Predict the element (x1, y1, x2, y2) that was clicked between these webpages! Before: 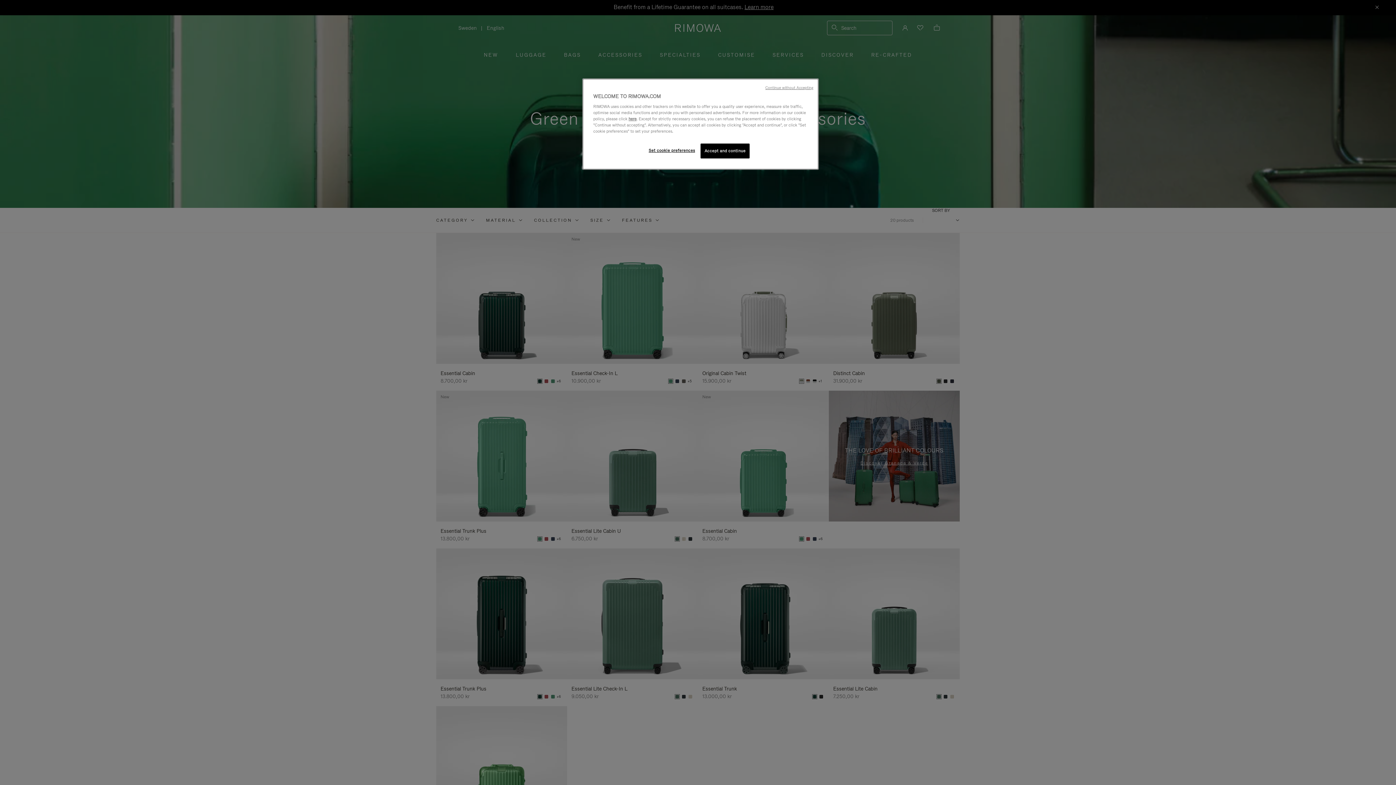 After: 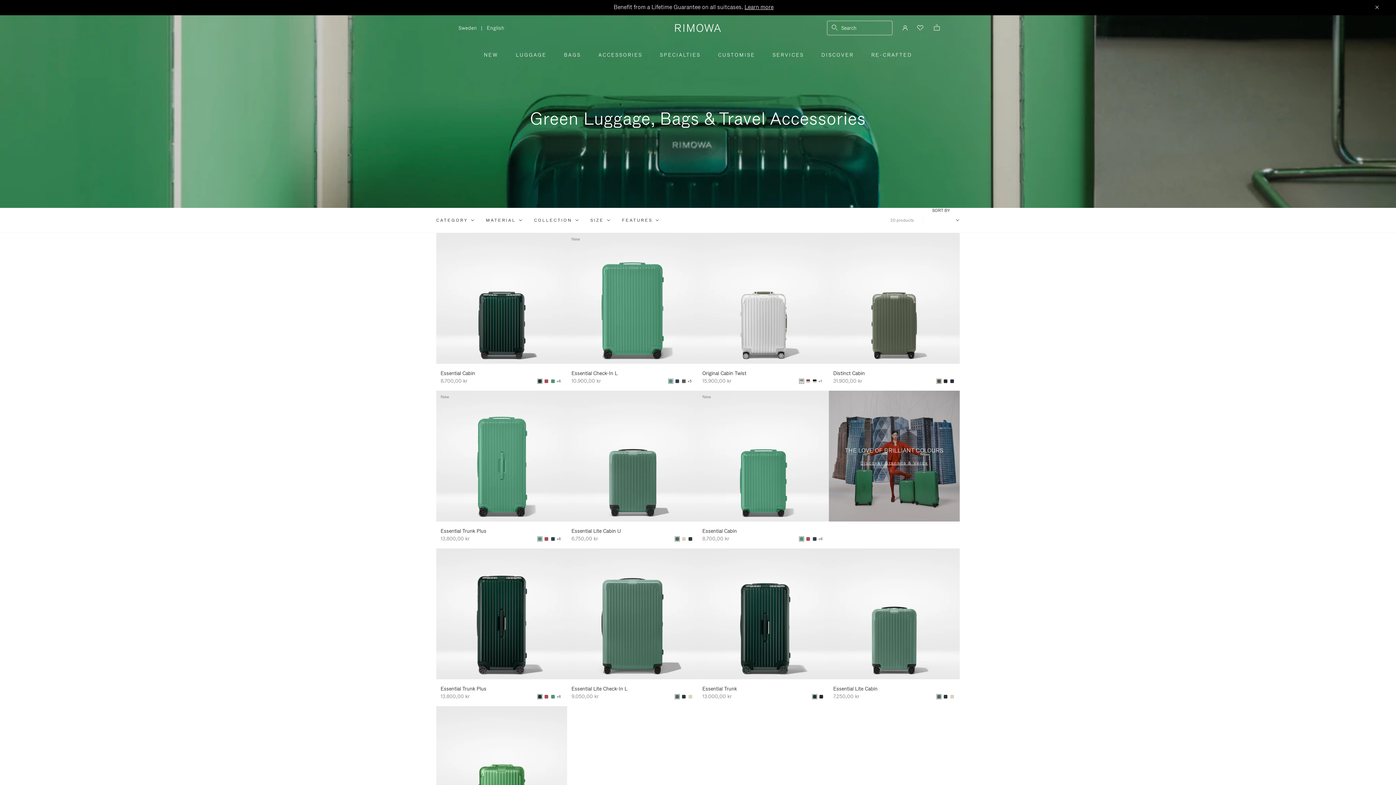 Action: bbox: (700, 143, 749, 158) label: Accept and continue